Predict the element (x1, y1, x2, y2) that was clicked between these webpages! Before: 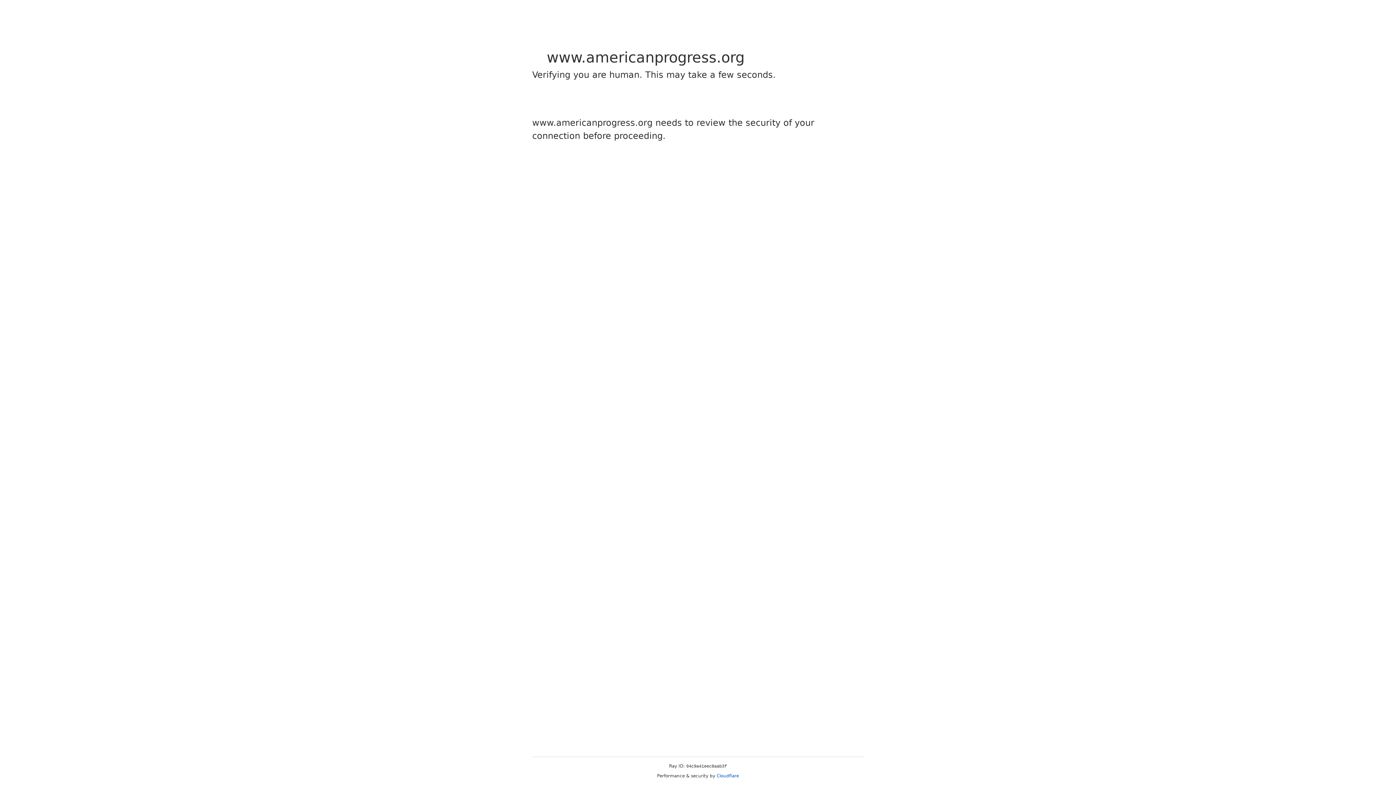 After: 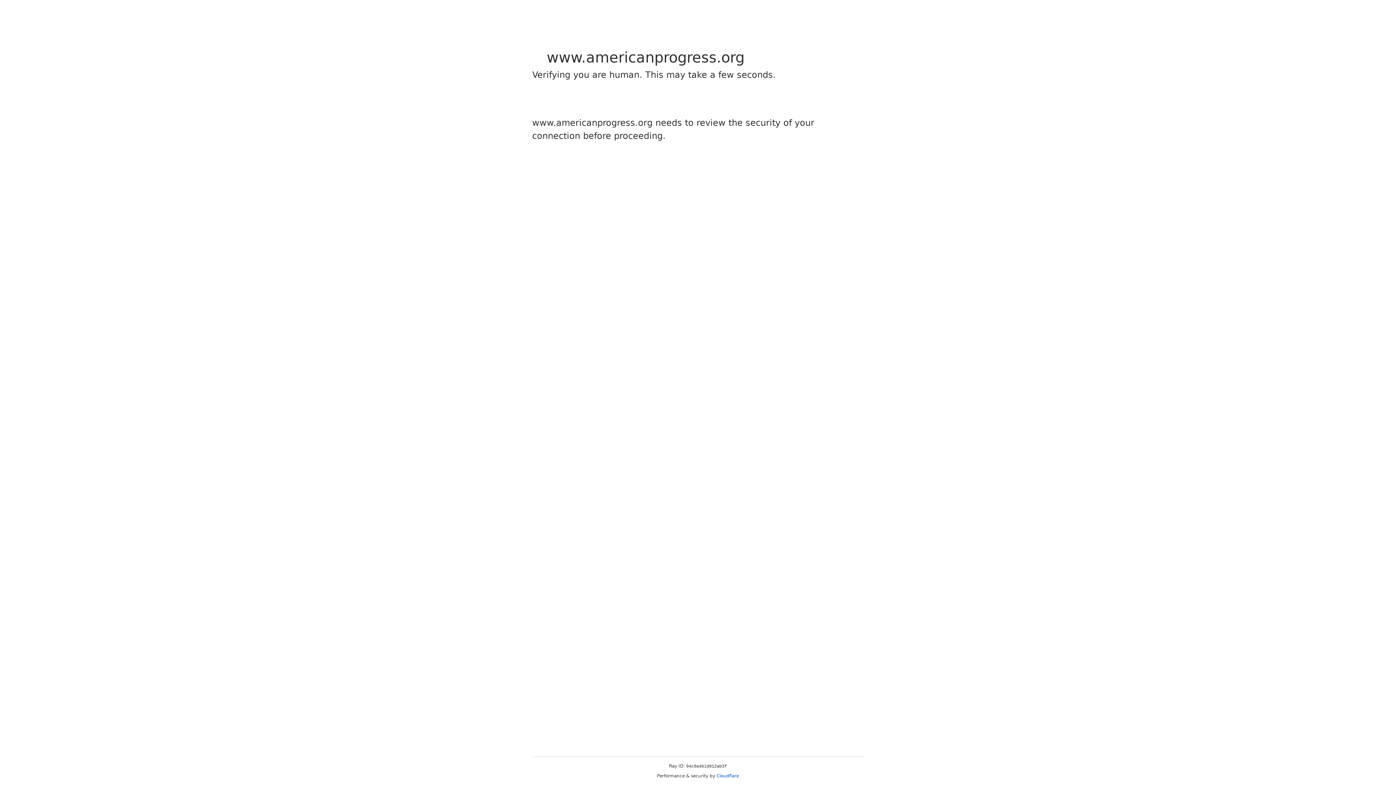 Action: bbox: (716, 773, 739, 778) label: Cloudflare